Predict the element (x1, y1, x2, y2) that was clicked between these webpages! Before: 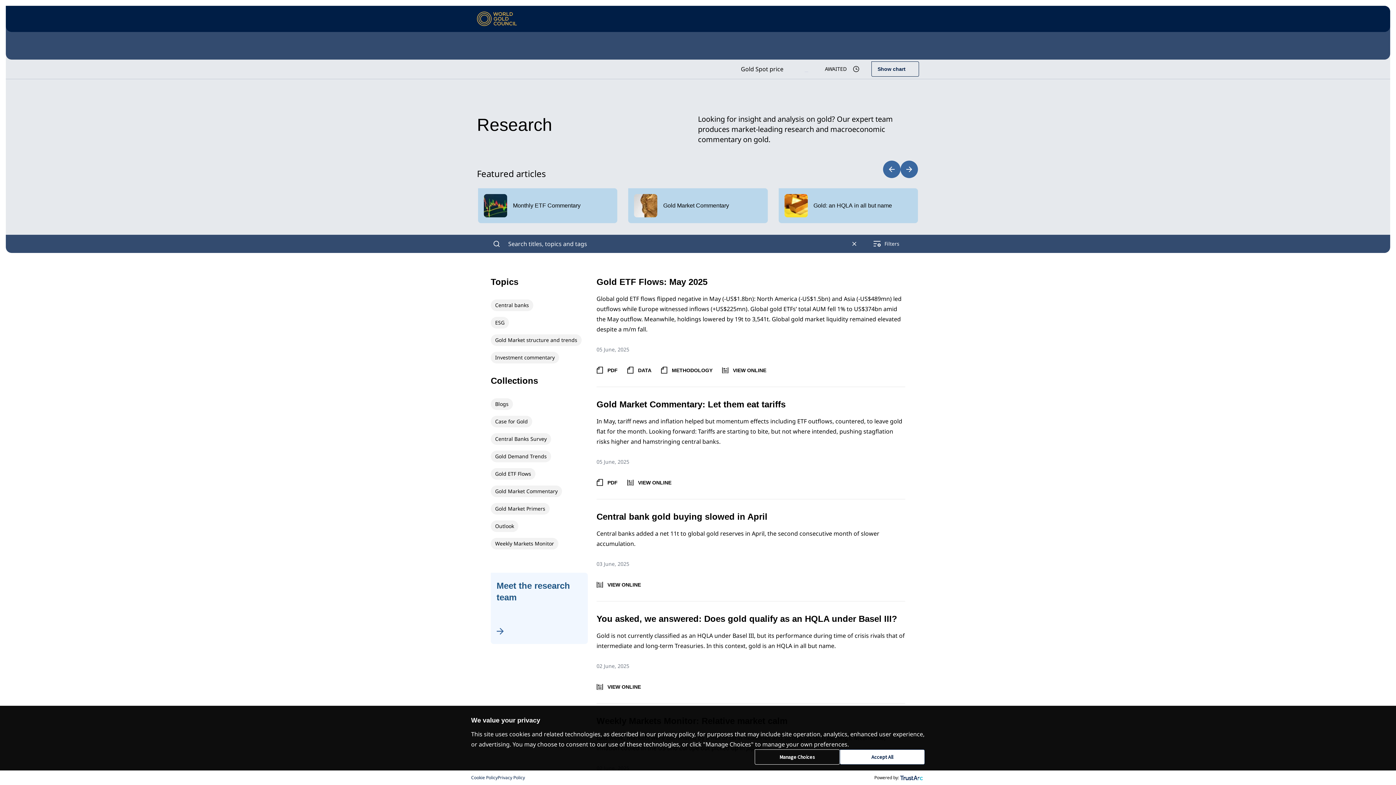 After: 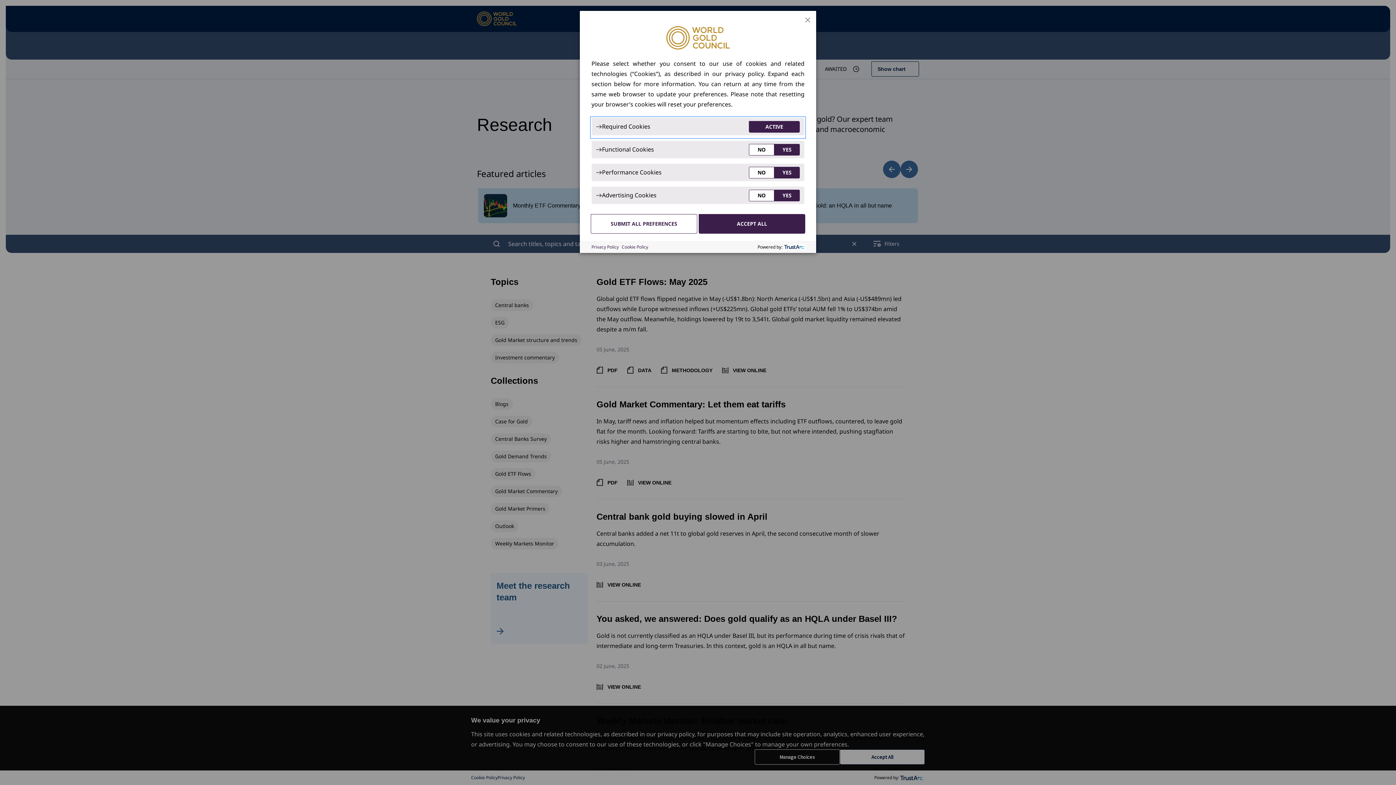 Action: bbox: (754, 749, 840, 765) label: Manage Choices